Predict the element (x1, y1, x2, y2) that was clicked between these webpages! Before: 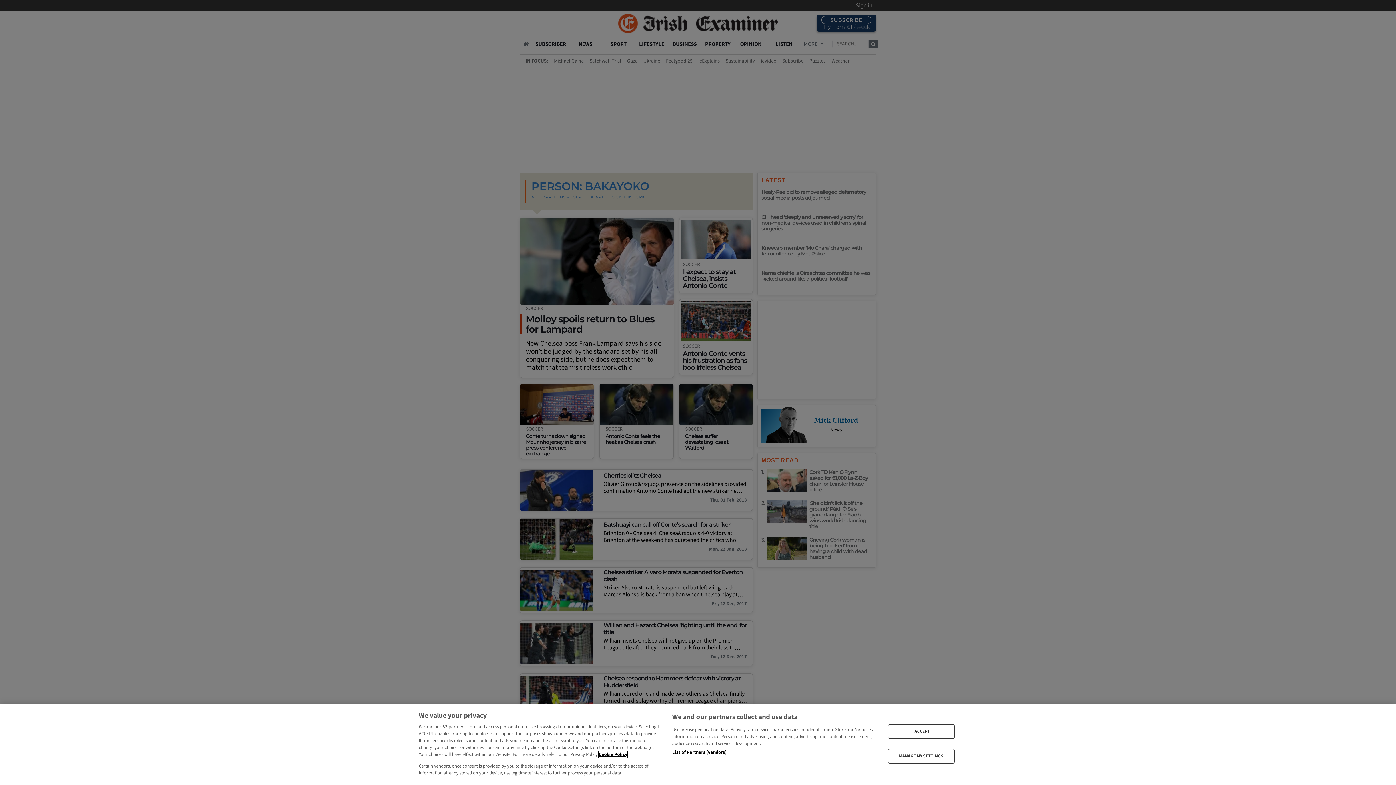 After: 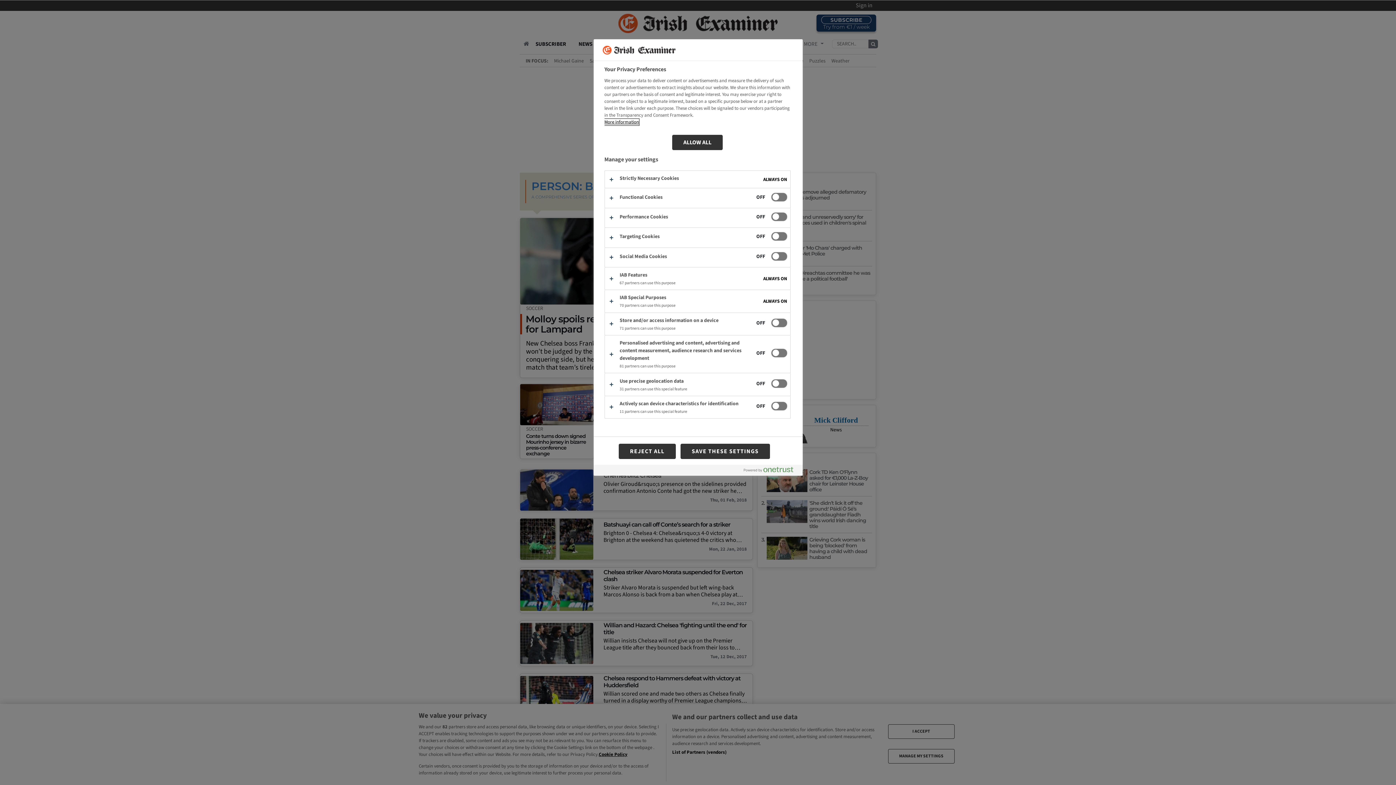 Action: label: MANAGE MY SETTINGS bbox: (888, 749, 954, 763)